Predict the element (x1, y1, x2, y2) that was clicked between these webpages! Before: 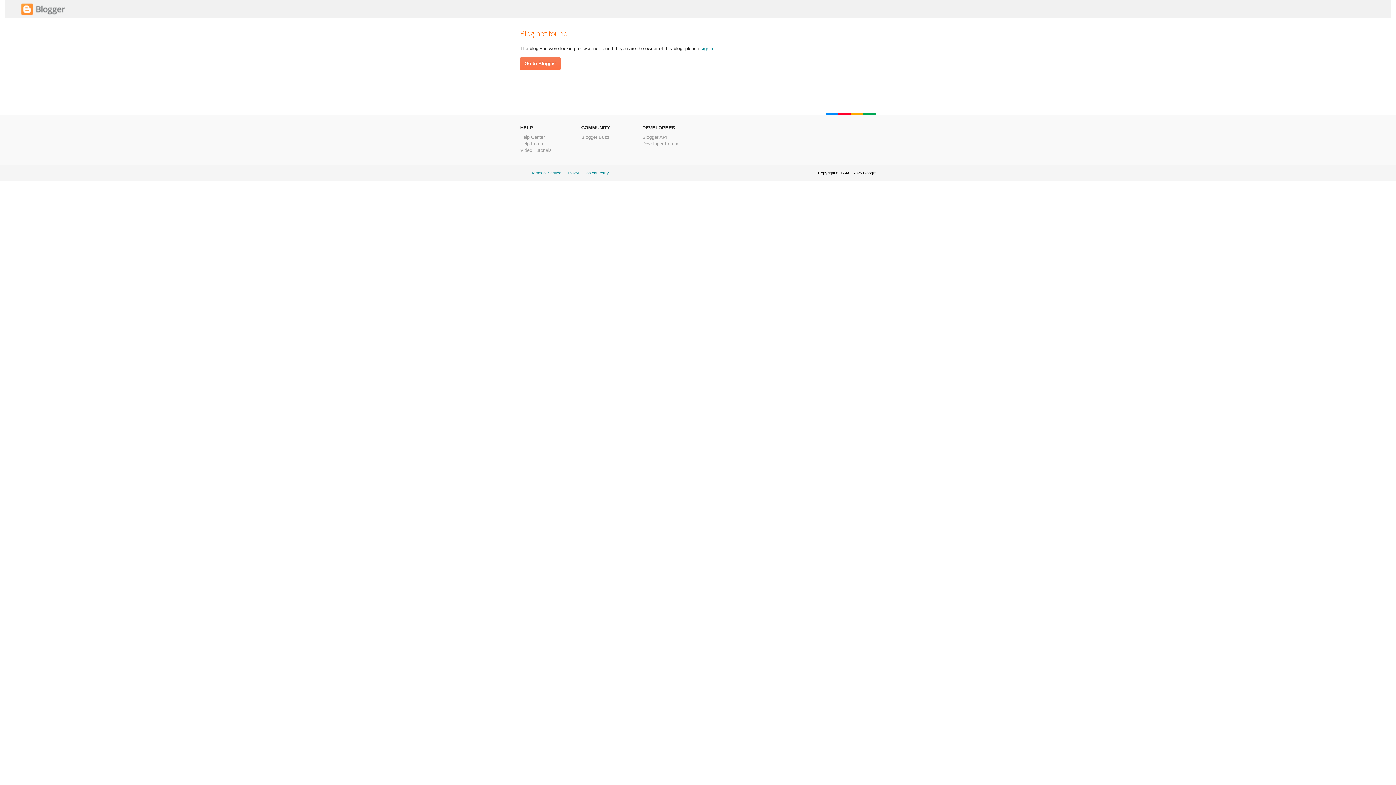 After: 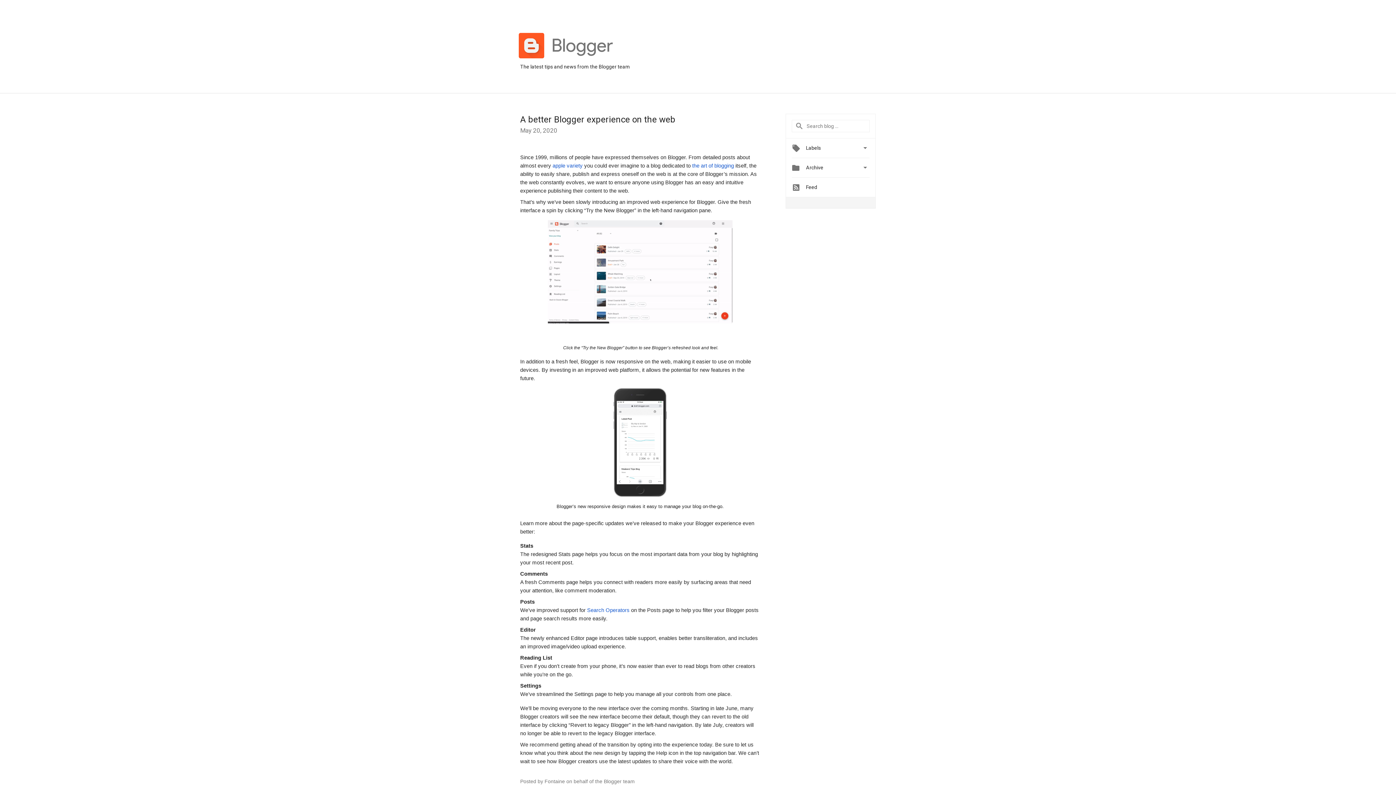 Action: label: Blogger Buzz bbox: (581, 134, 609, 140)